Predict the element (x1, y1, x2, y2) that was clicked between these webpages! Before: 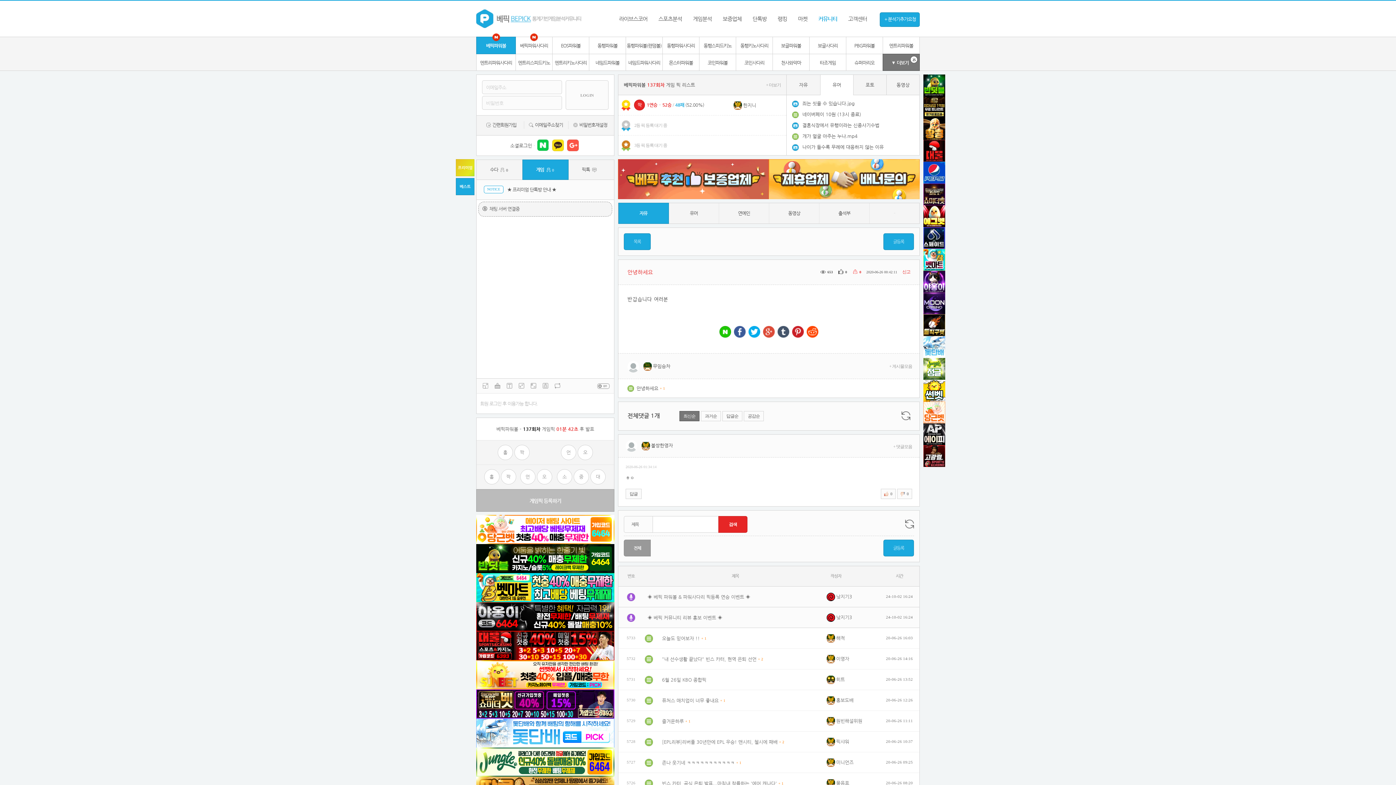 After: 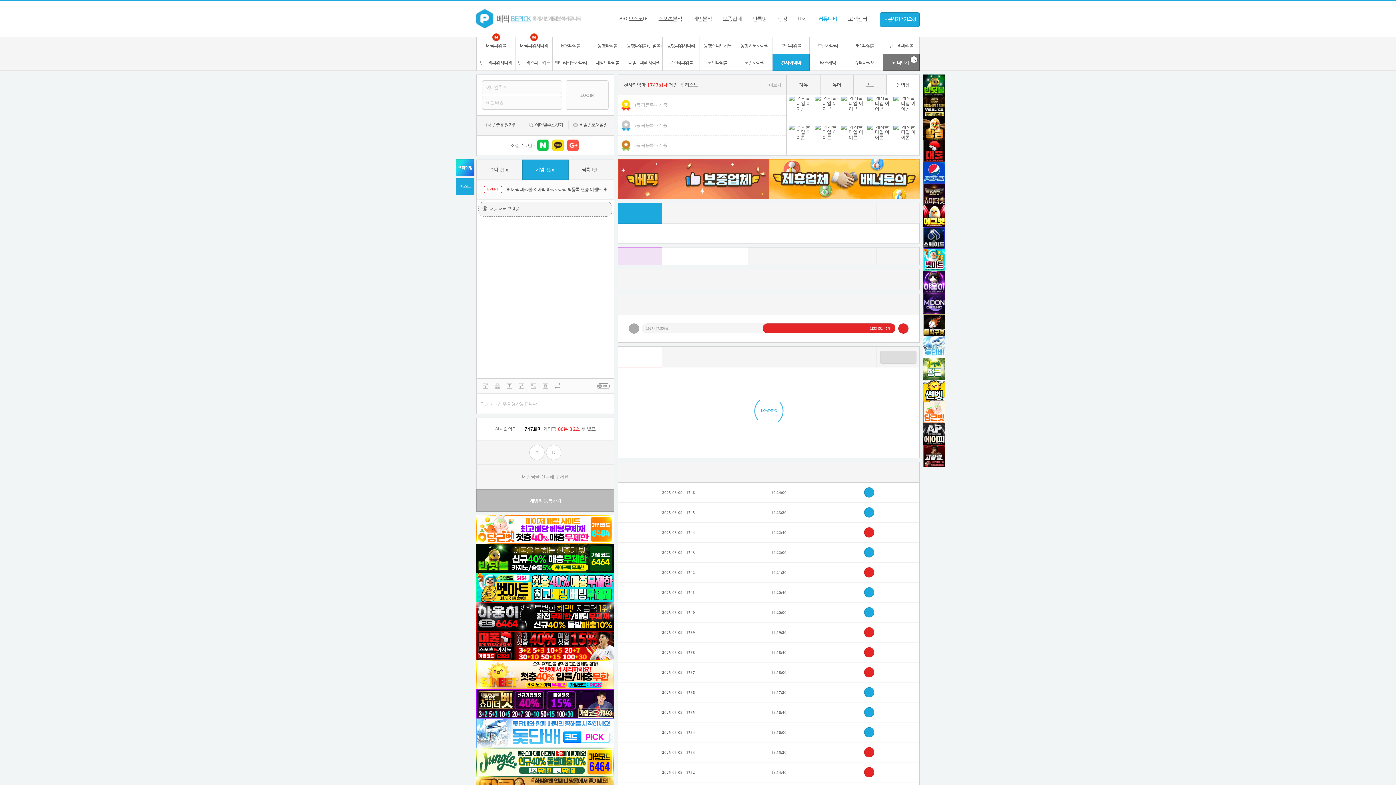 Action: bbox: (773, 53, 809, 70) label: 천사와악마